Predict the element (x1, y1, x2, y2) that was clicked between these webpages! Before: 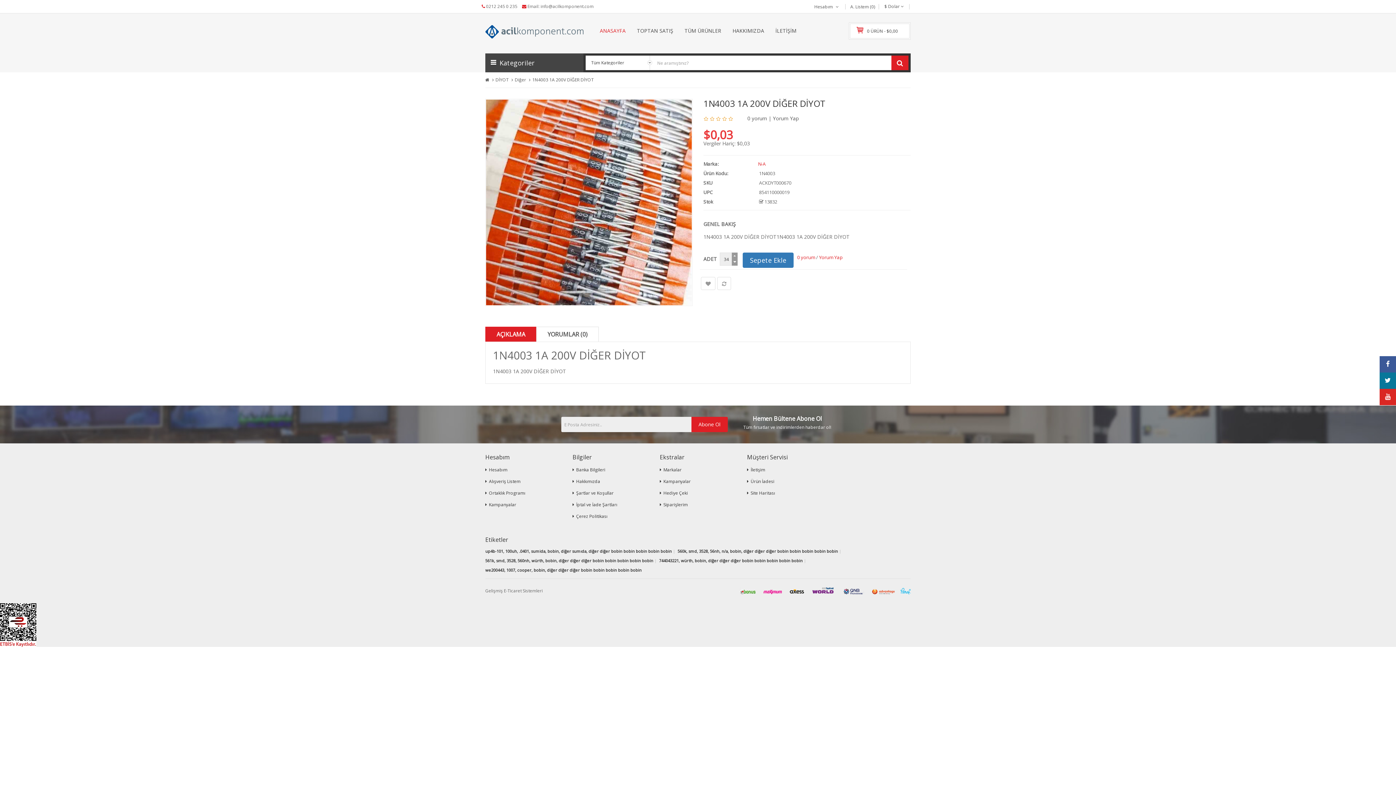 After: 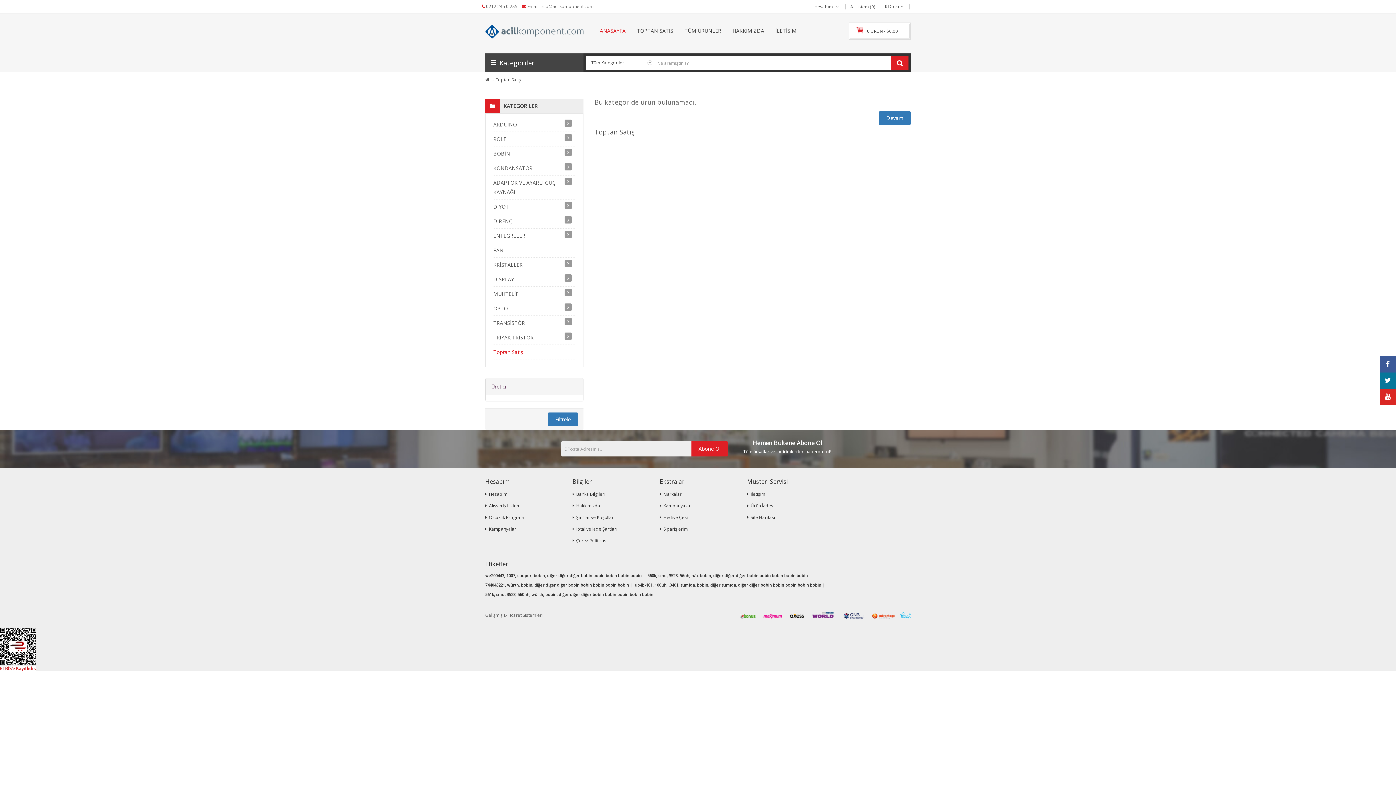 Action: bbox: (631, 22, 678, 39) label: TOPTAN SATIŞ